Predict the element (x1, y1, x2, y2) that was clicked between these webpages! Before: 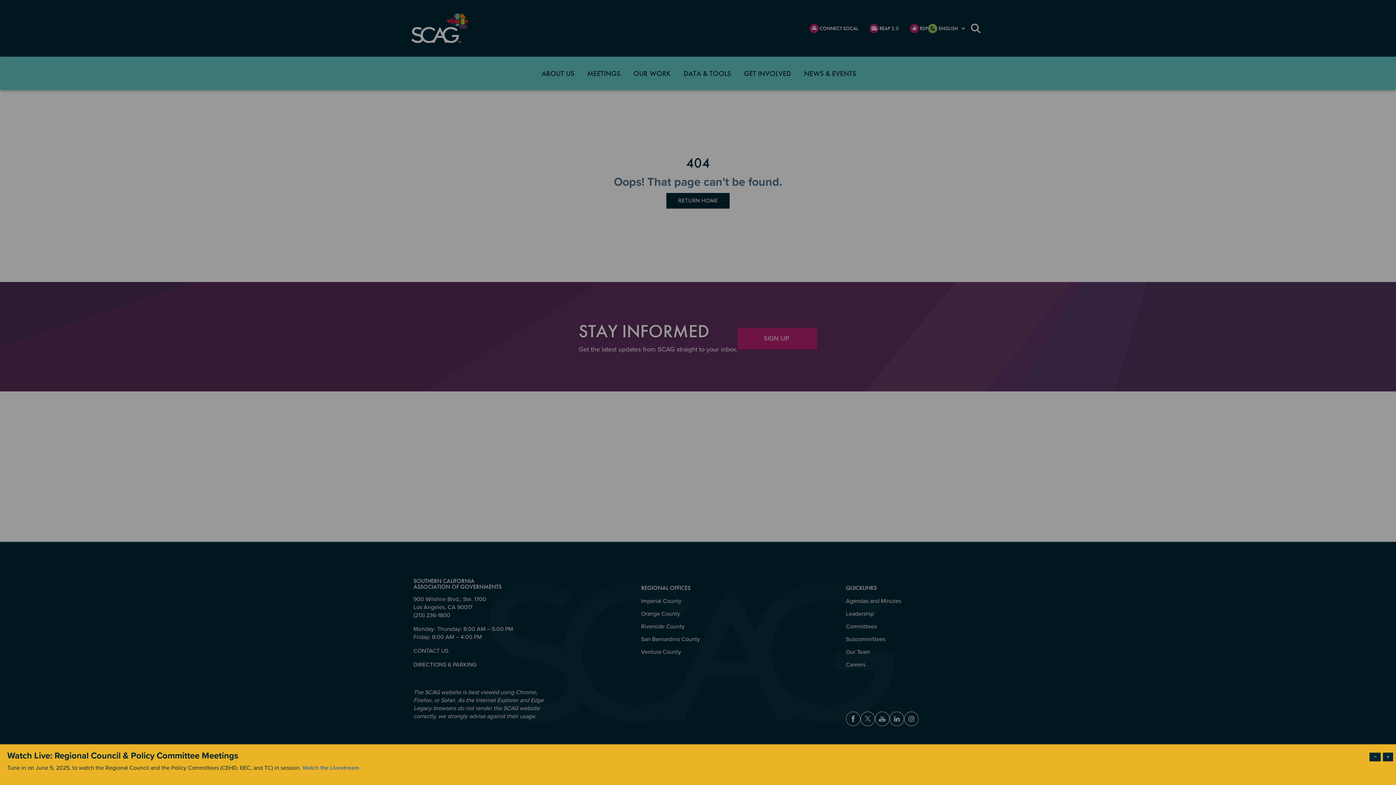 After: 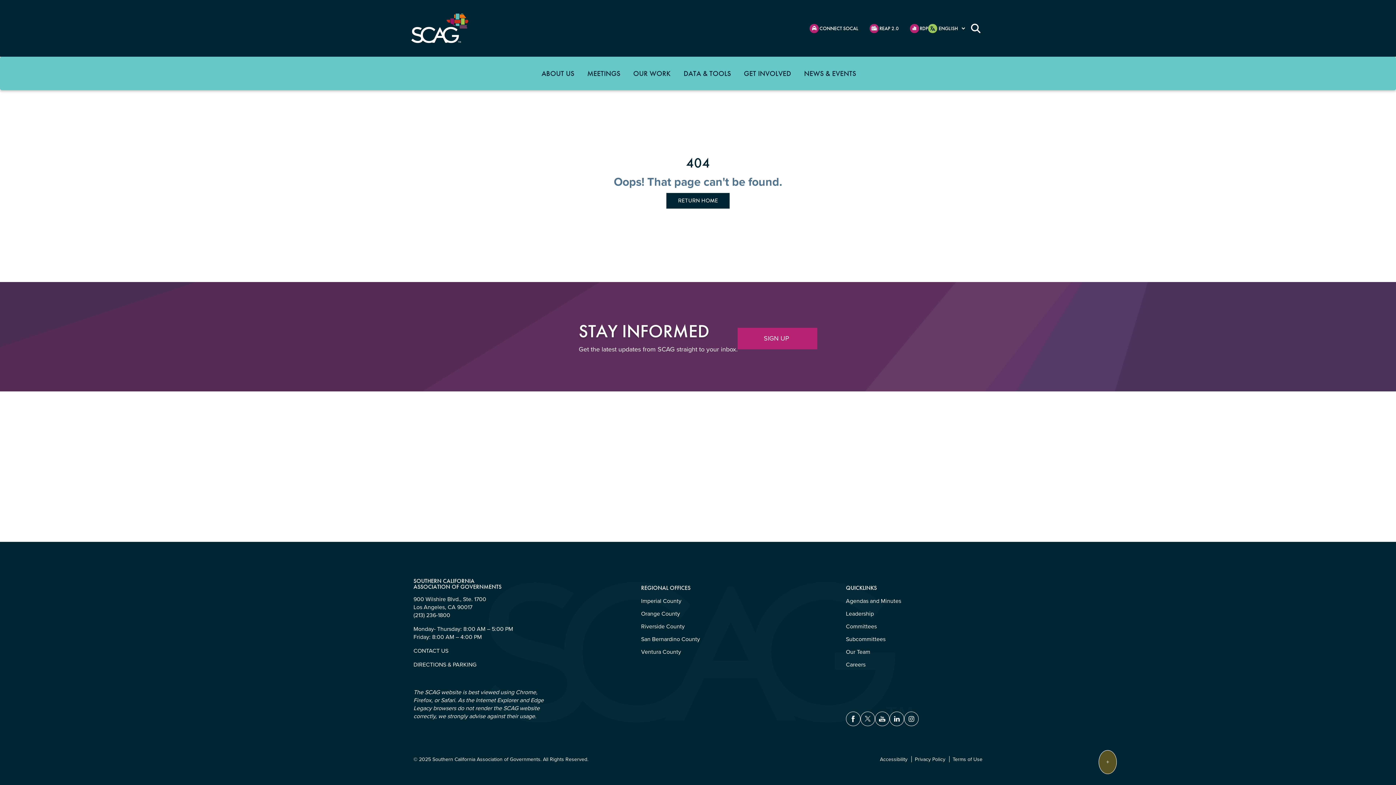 Action: bbox: (1369, 753, 1381, 761) label: Dismiss modal